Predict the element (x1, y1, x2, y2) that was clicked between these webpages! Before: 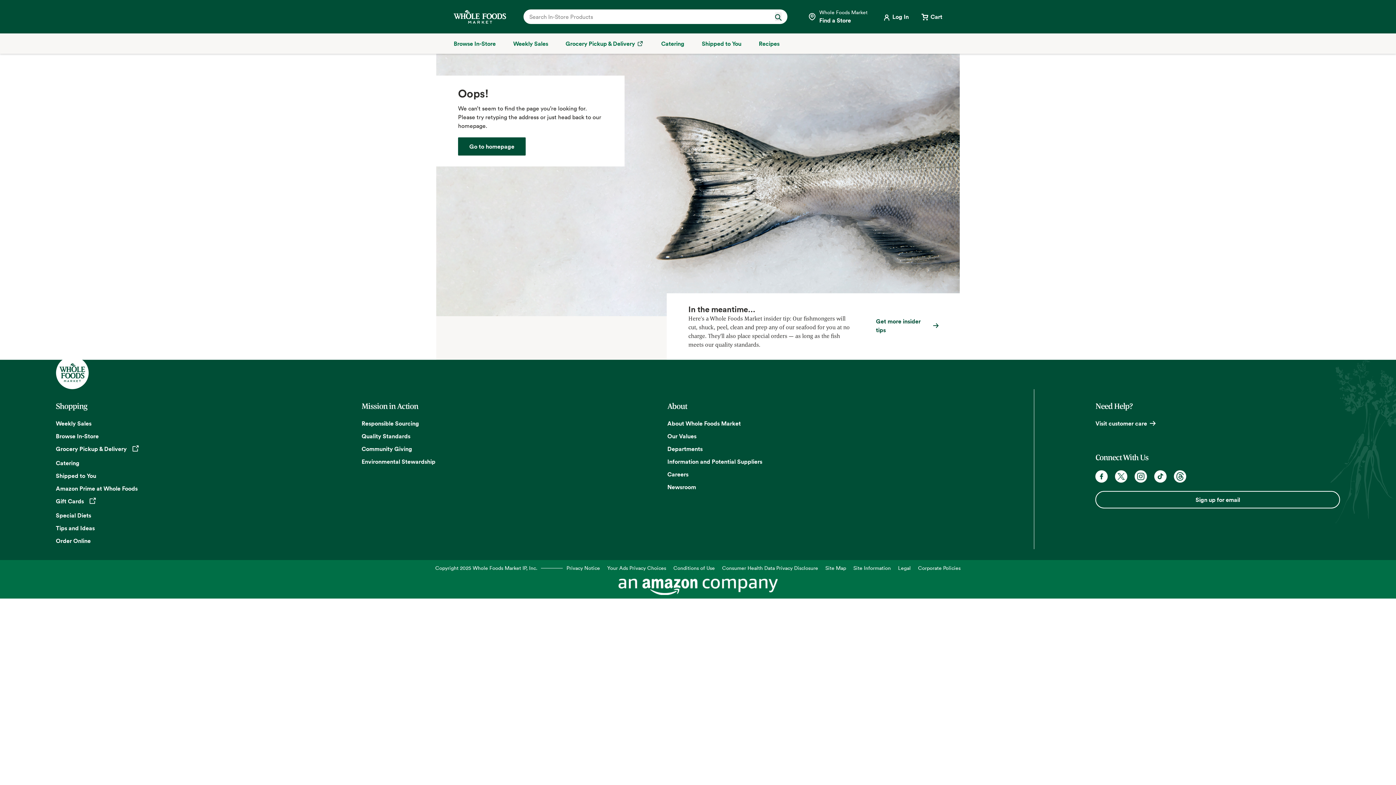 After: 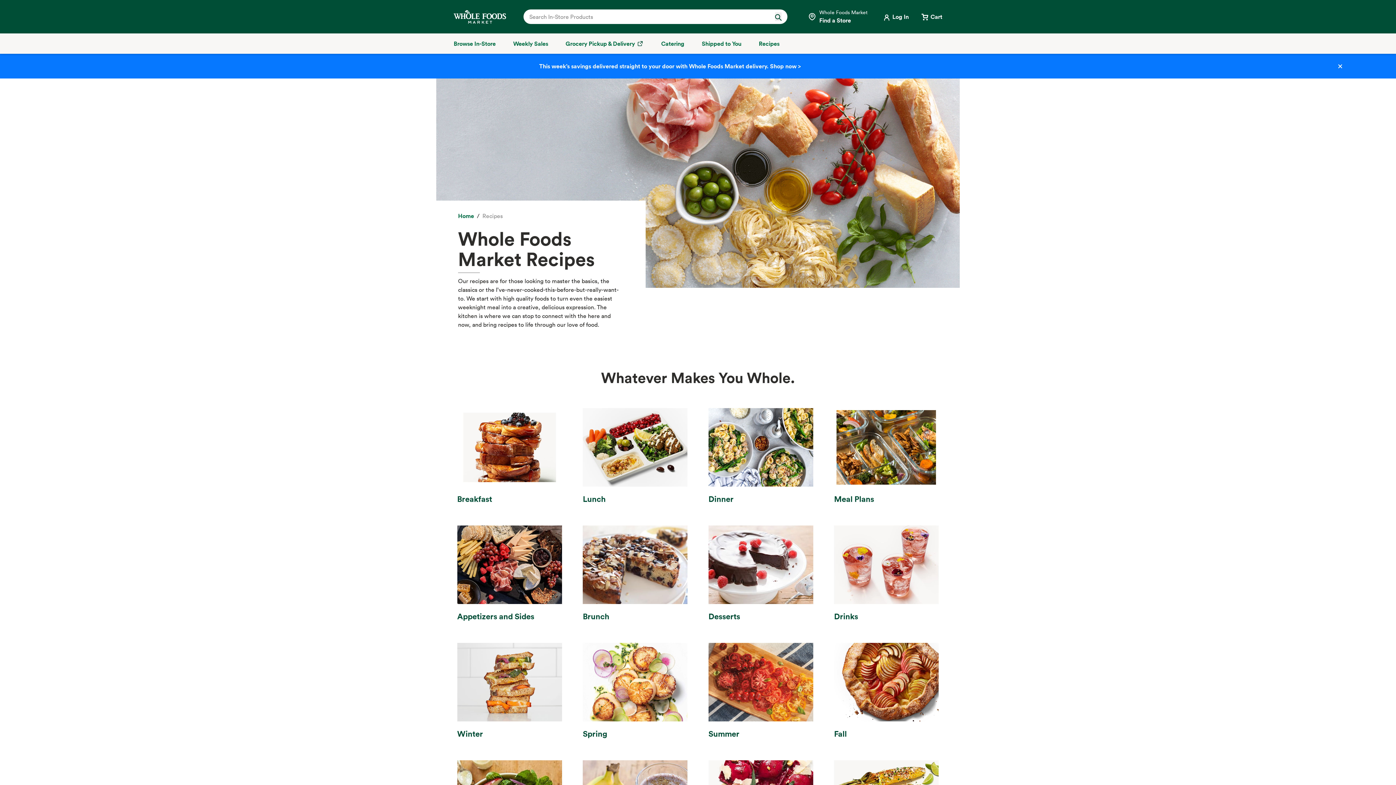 Action: bbox: (758, 39, 779, 48) label: Recipes